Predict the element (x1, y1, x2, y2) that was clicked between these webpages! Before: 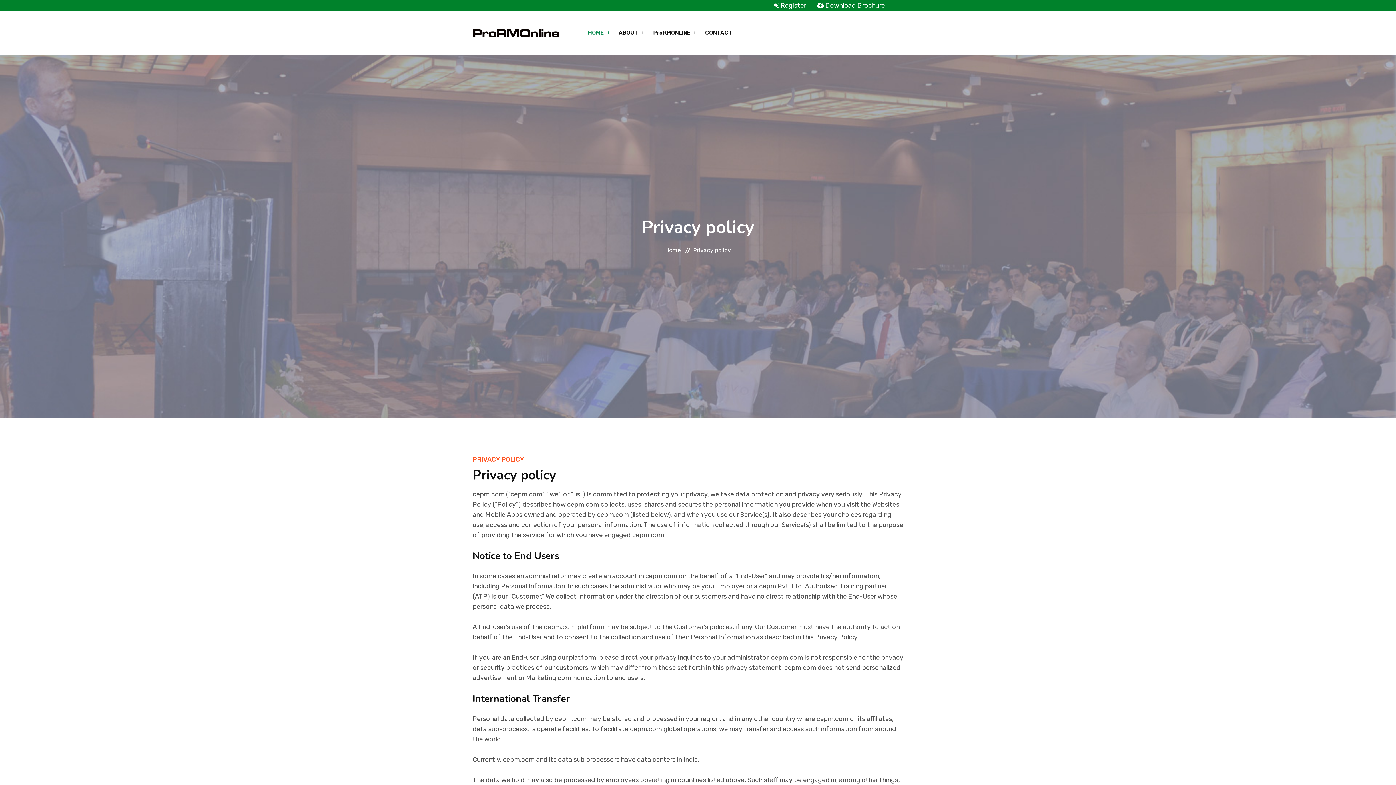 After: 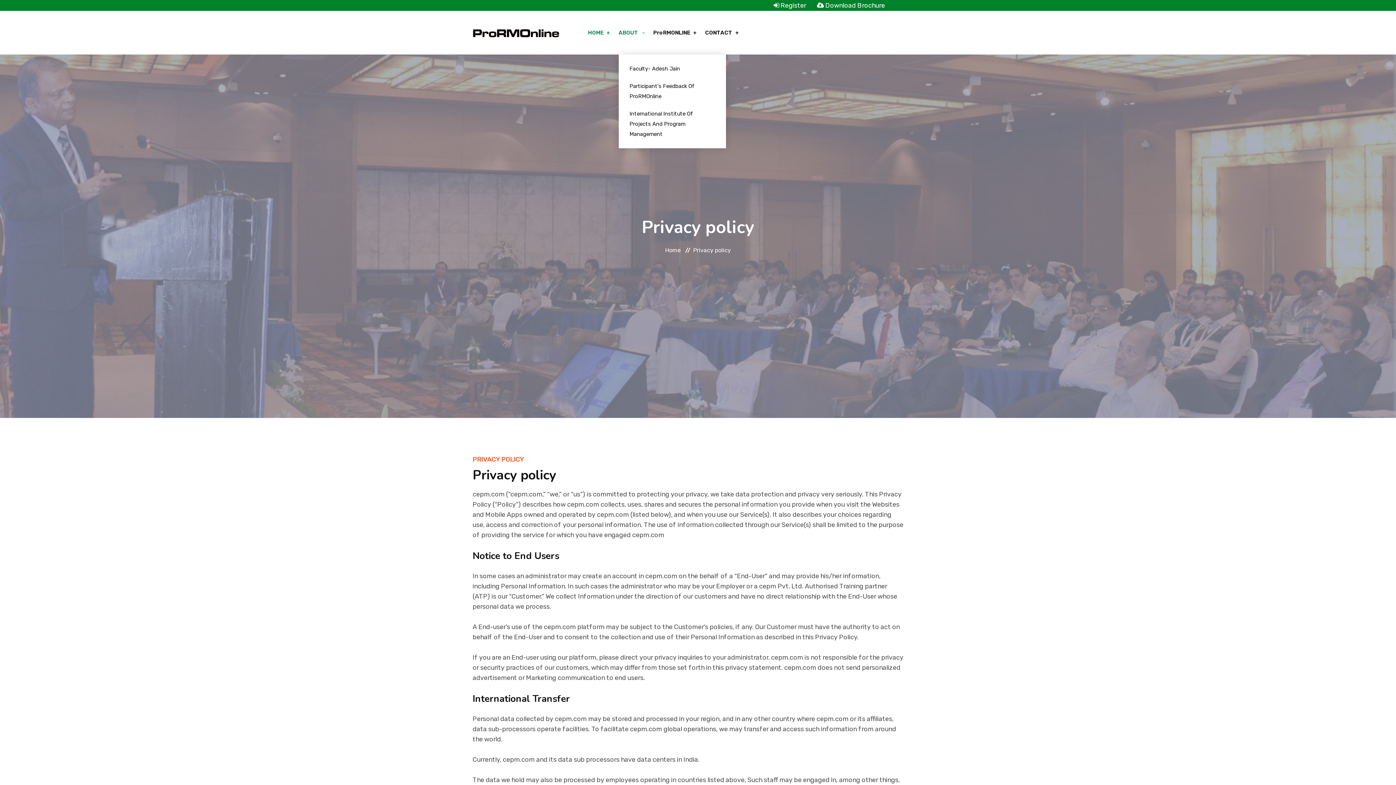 Action: bbox: (618, 10, 644, 54) label: ABOUT